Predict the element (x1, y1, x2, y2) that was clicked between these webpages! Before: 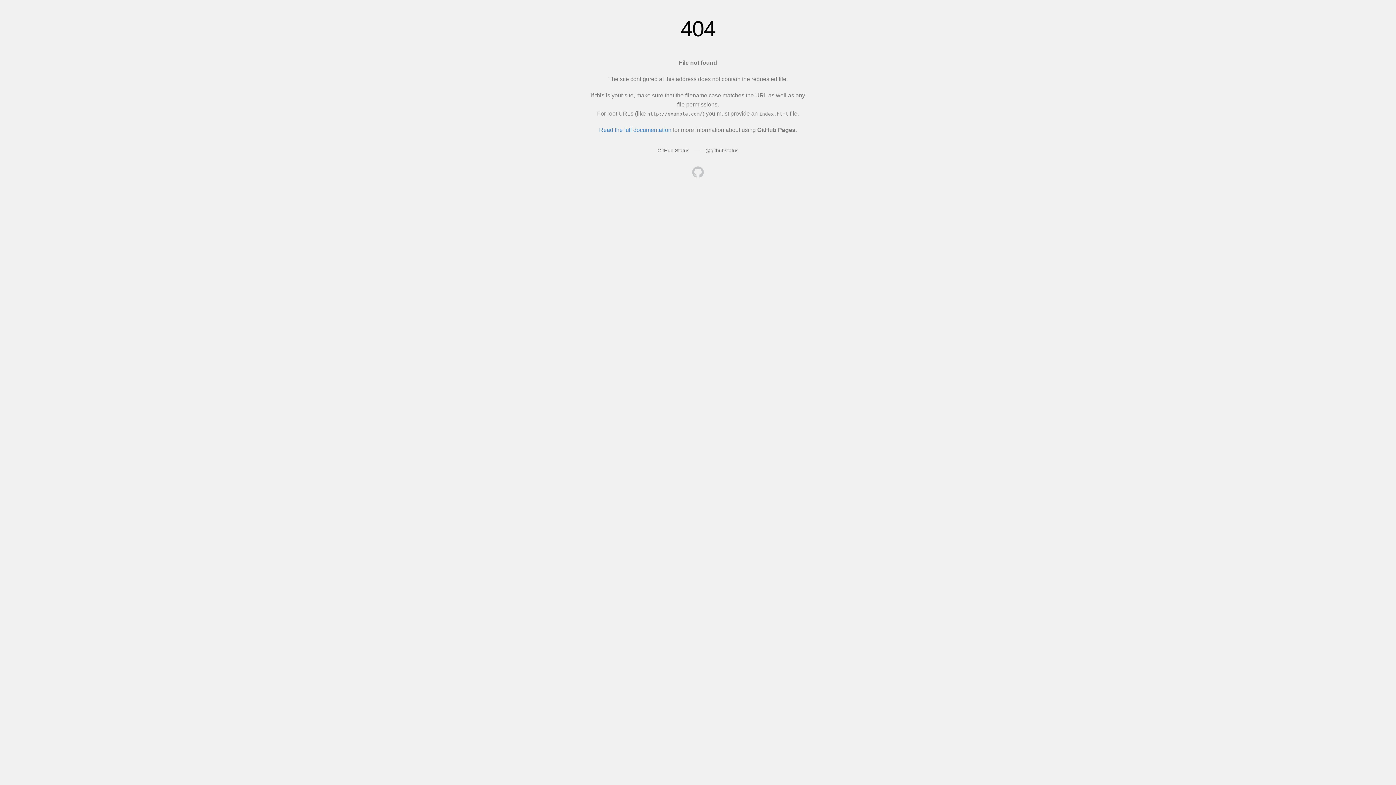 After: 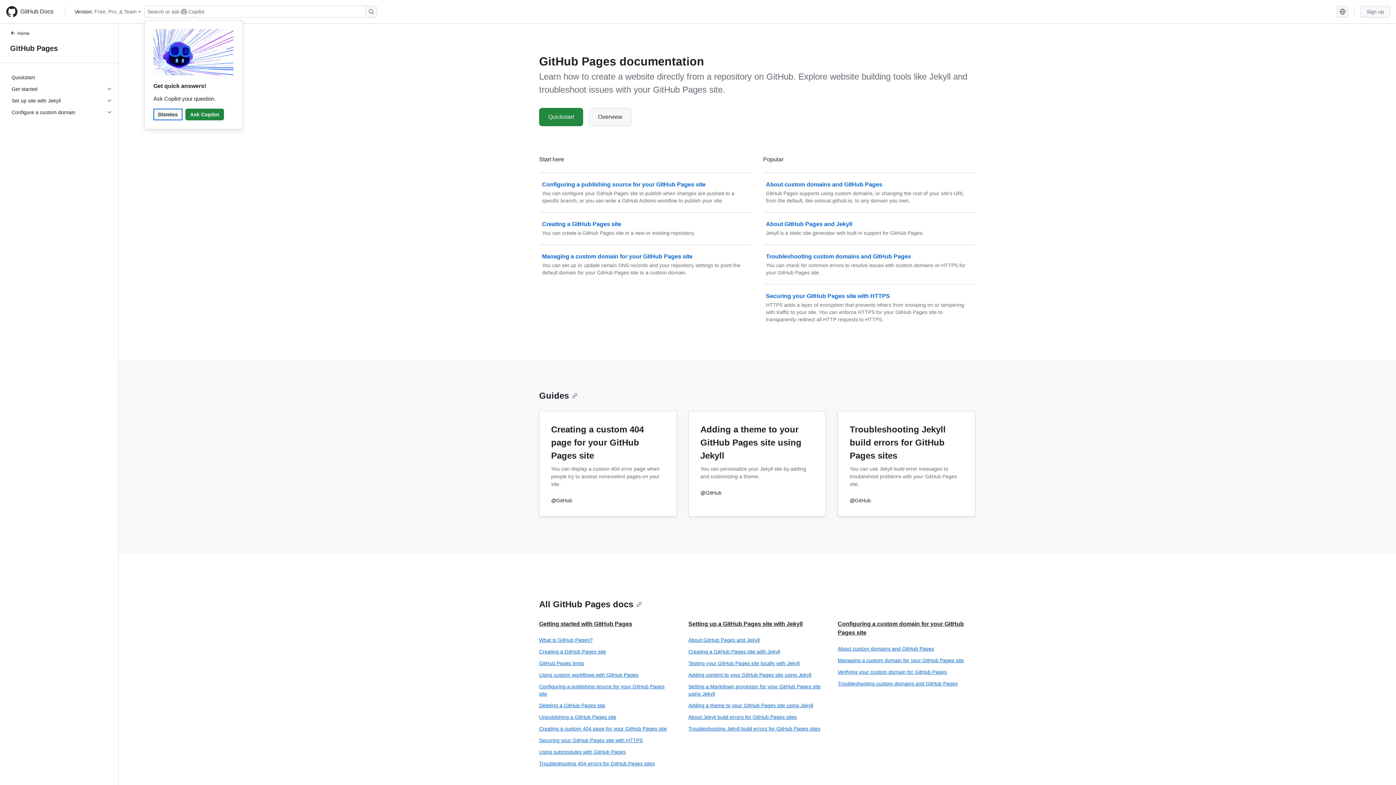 Action: bbox: (599, 126, 671, 133) label: Read the full documentation